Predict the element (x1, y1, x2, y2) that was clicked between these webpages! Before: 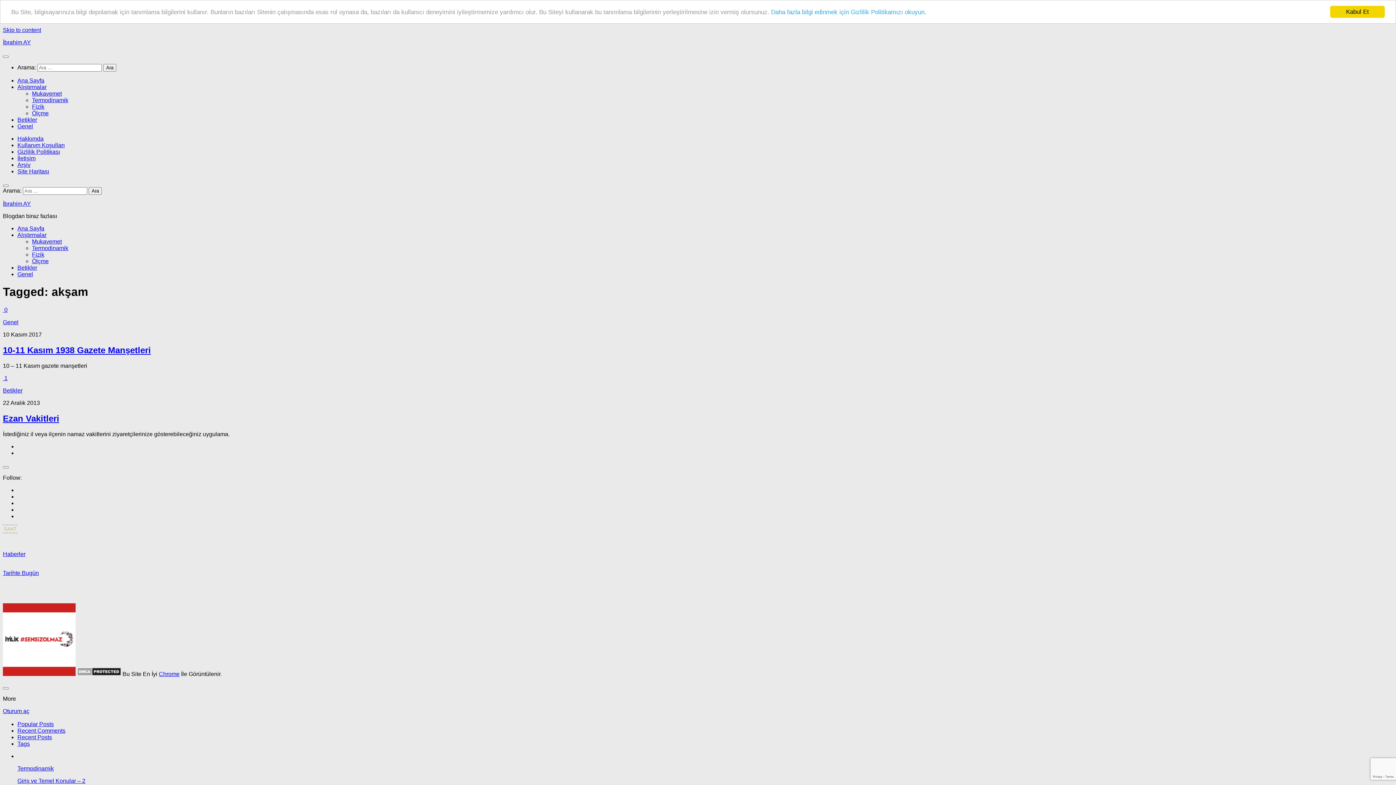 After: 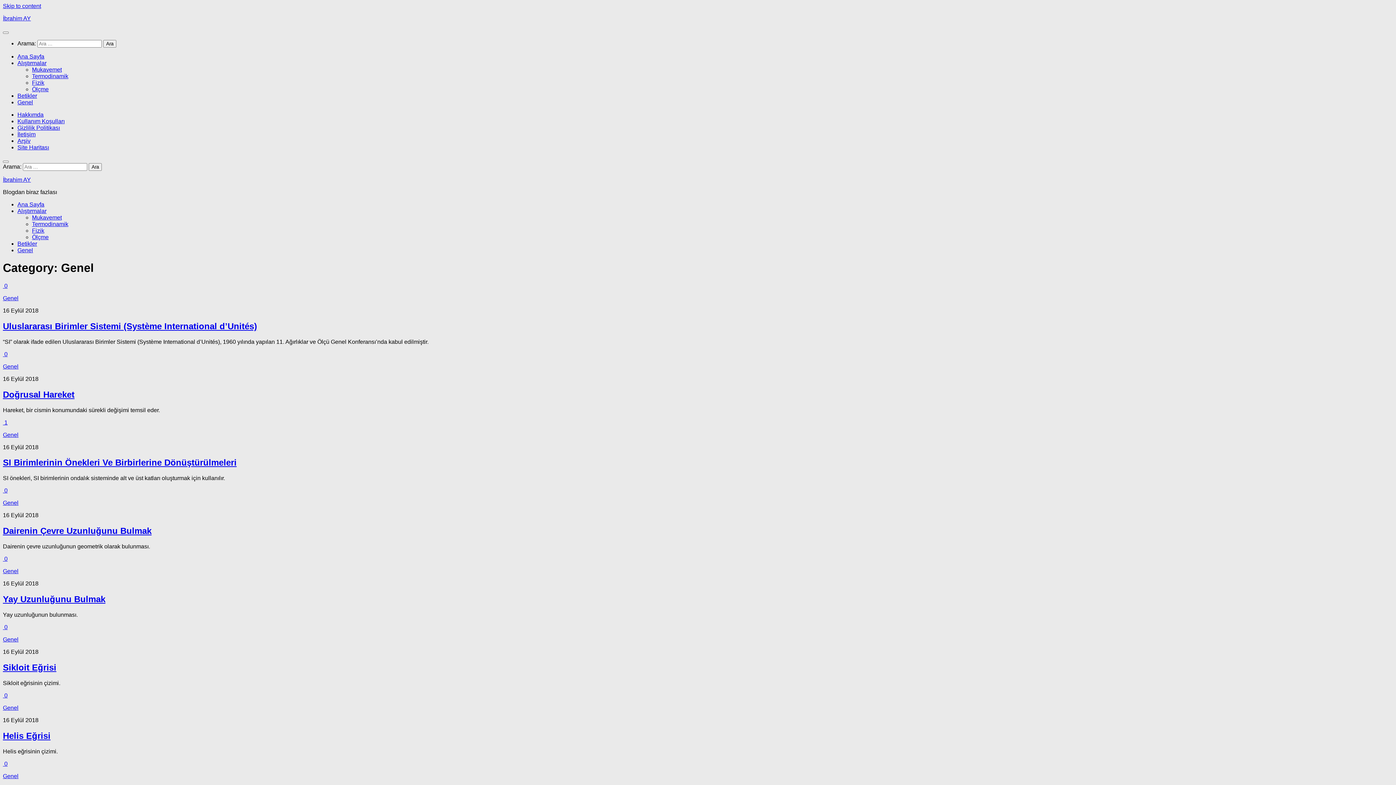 Action: label: Genel bbox: (17, 271, 33, 277)